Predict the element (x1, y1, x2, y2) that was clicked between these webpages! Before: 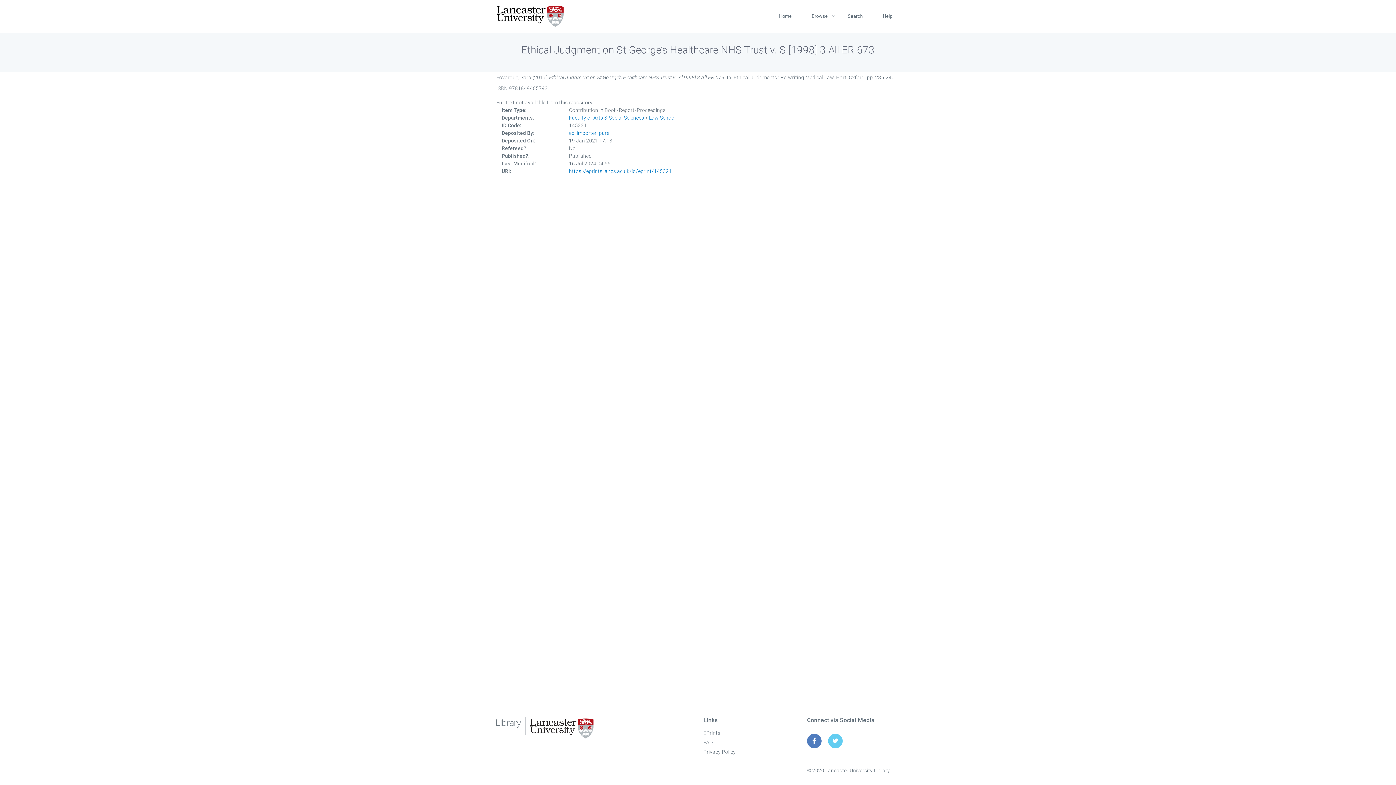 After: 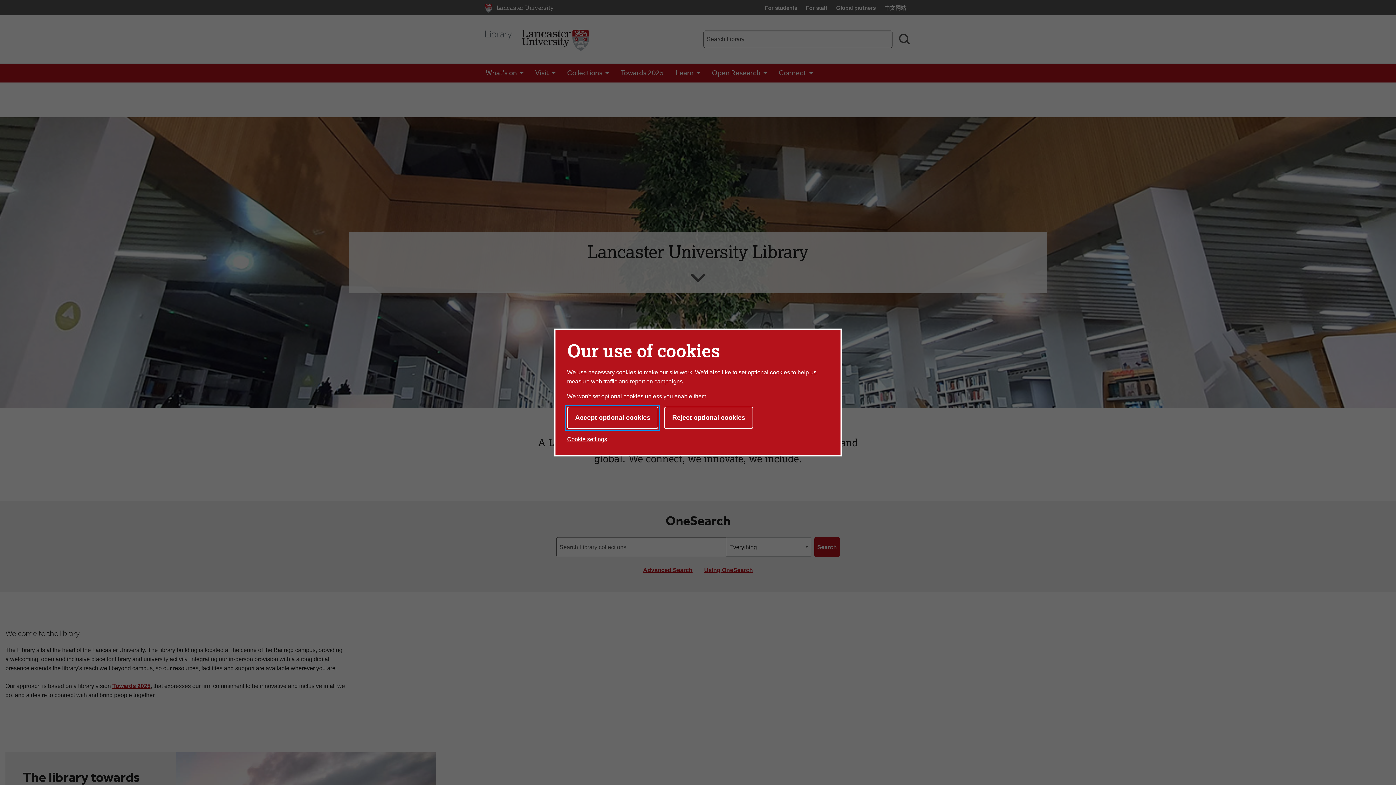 Action: bbox: (496, 717, 692, 738)